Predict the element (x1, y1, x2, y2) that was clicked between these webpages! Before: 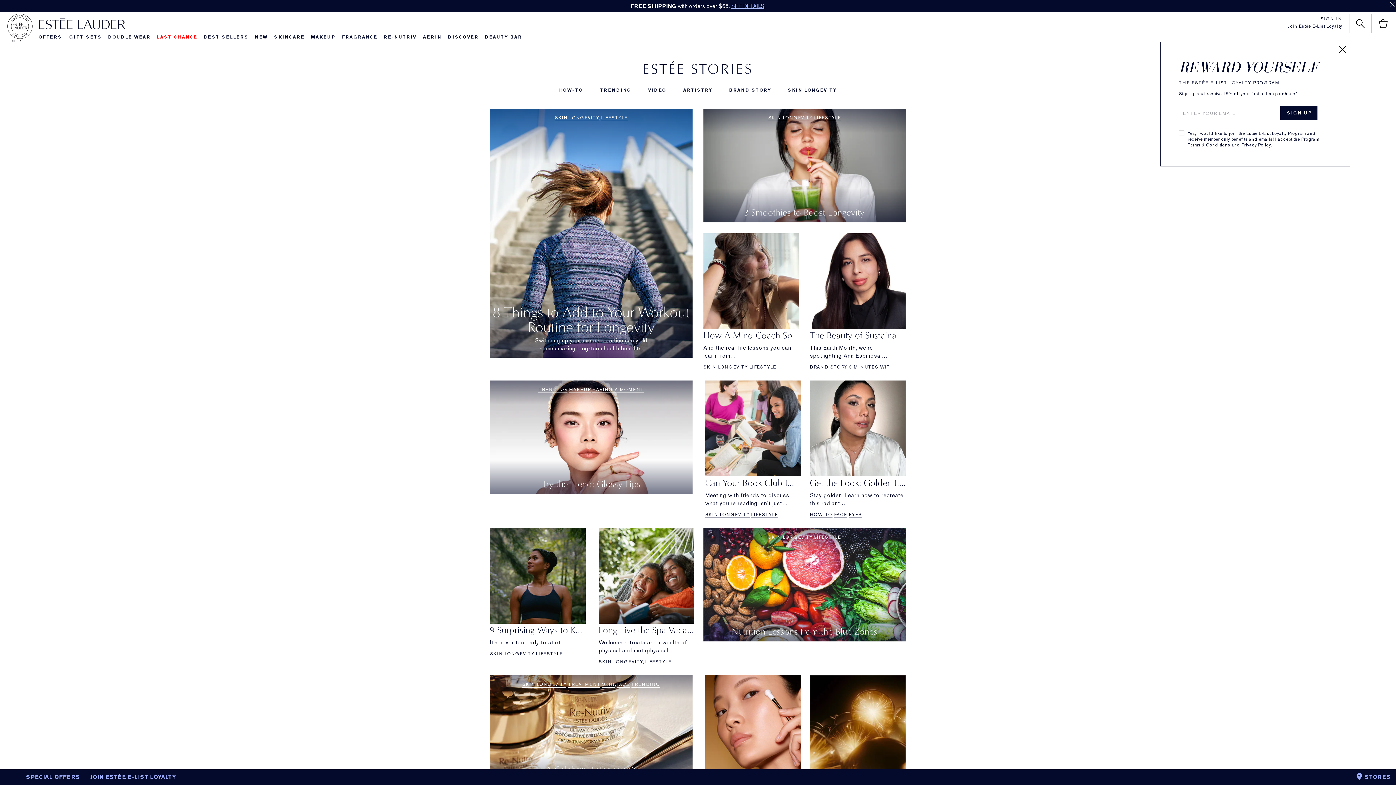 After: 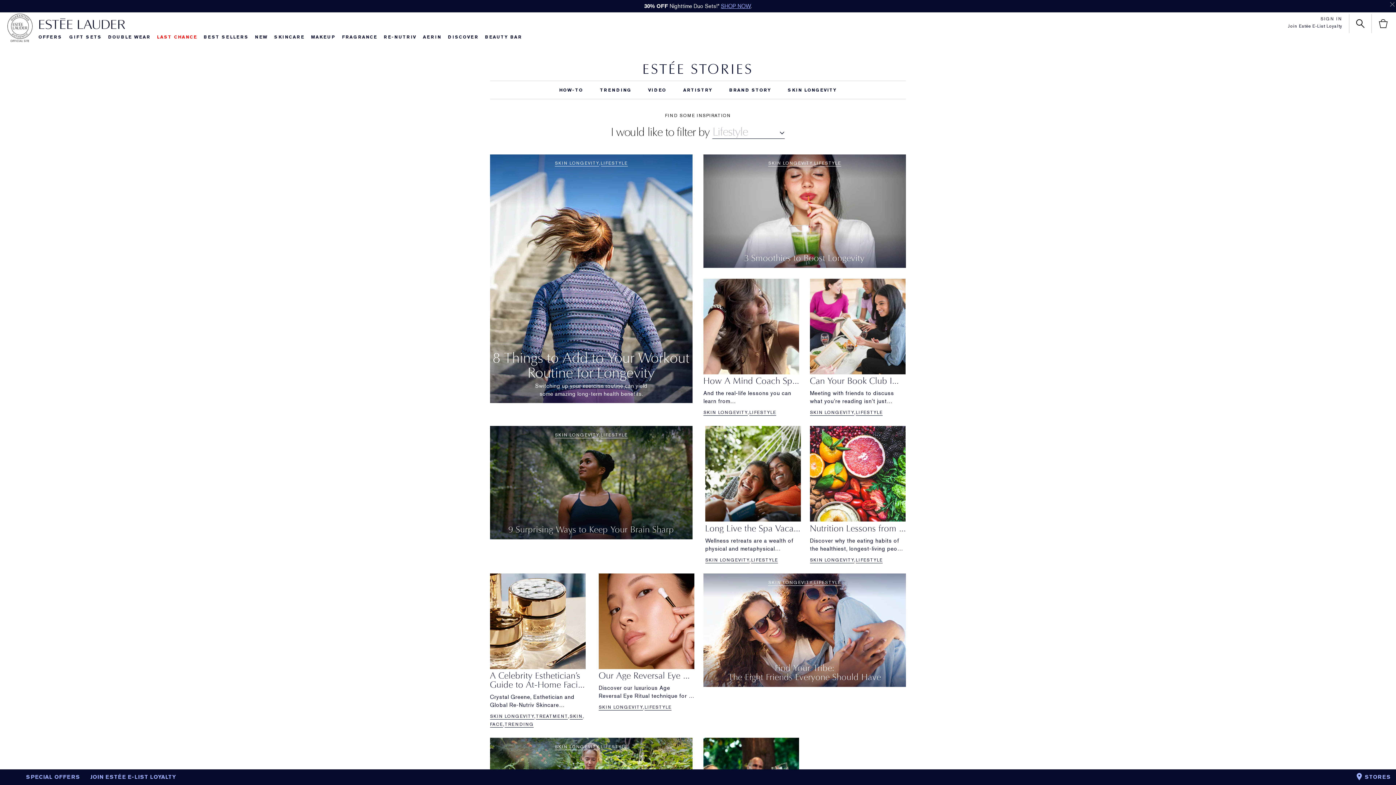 Action: bbox: (536, 651, 563, 657) label: LIFESTYLE